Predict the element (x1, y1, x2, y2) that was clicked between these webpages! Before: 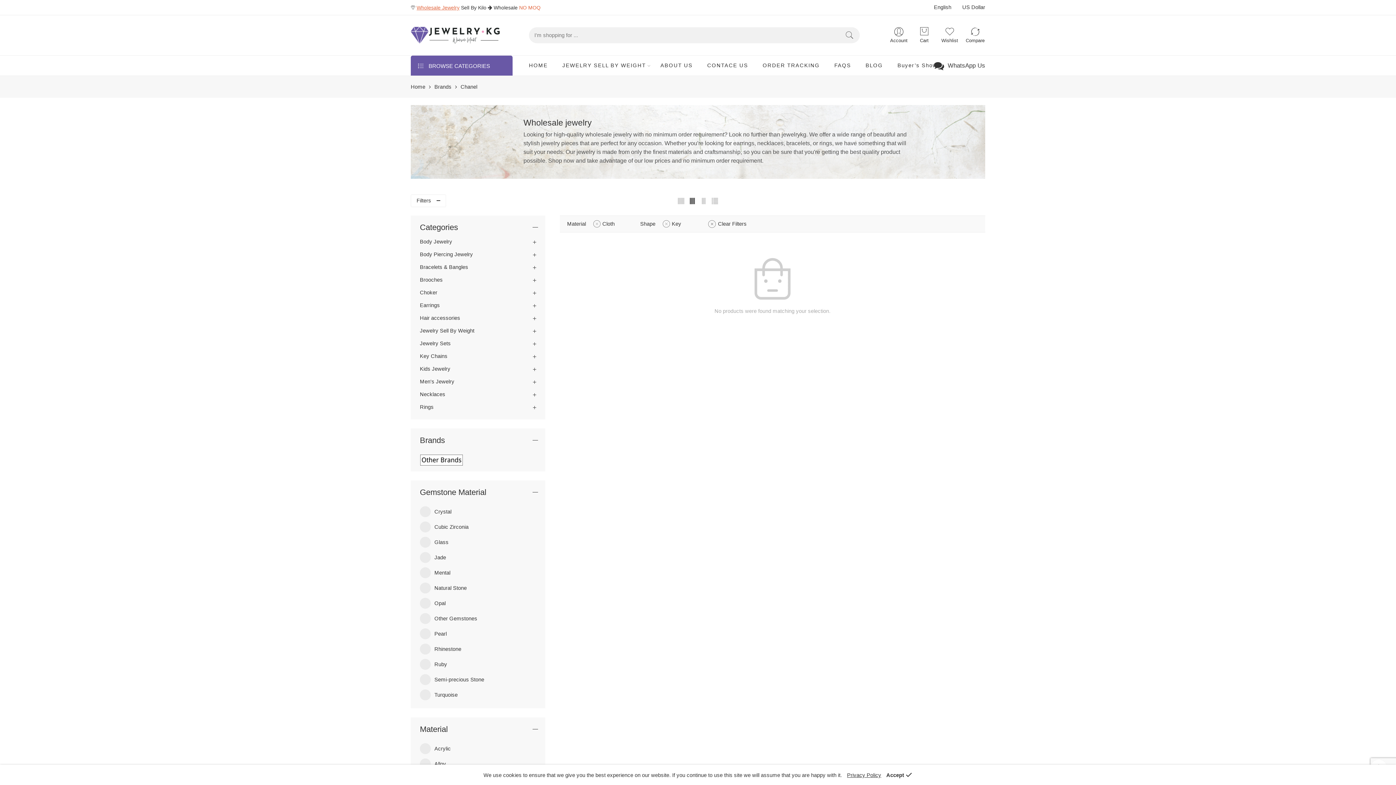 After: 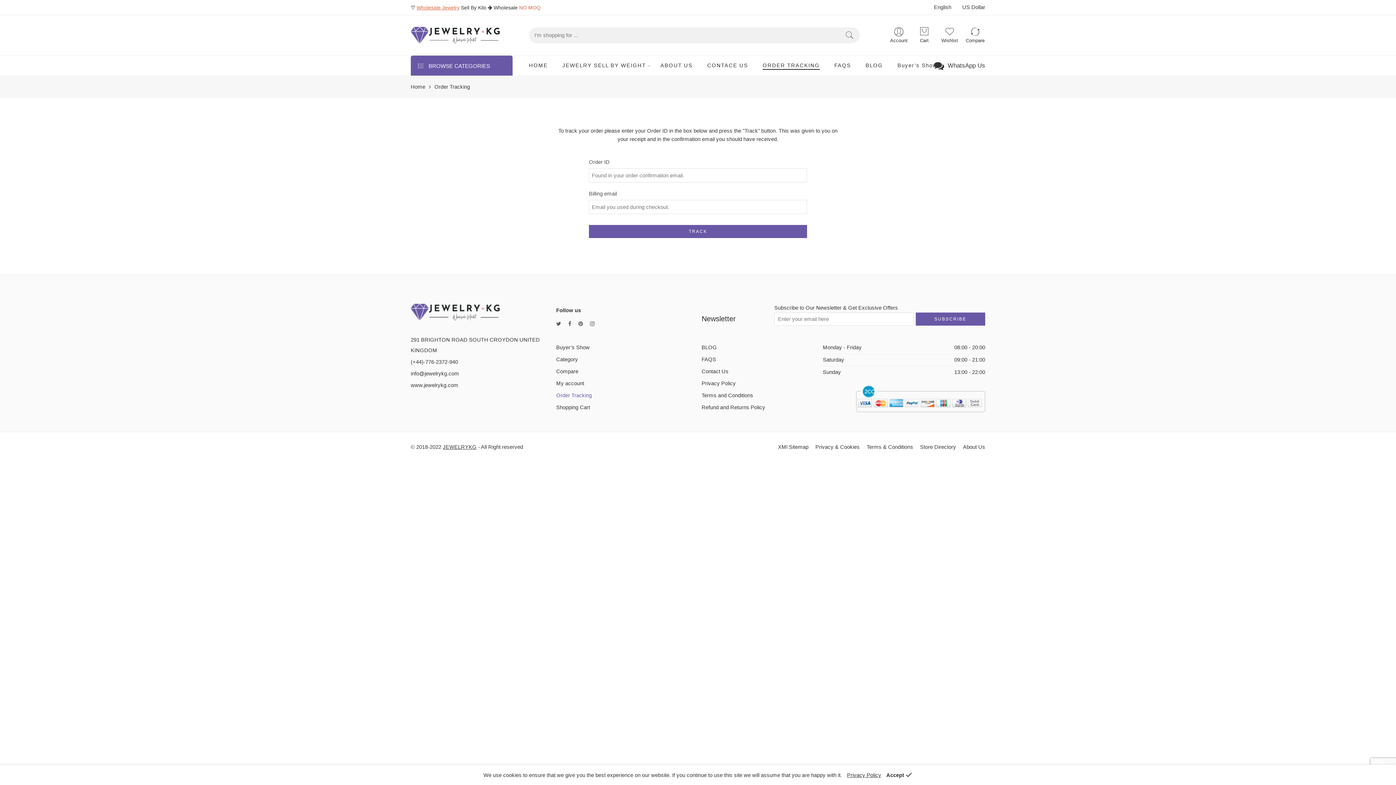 Action: bbox: (762, 56, 820, 75) label: ORDER TRACKING